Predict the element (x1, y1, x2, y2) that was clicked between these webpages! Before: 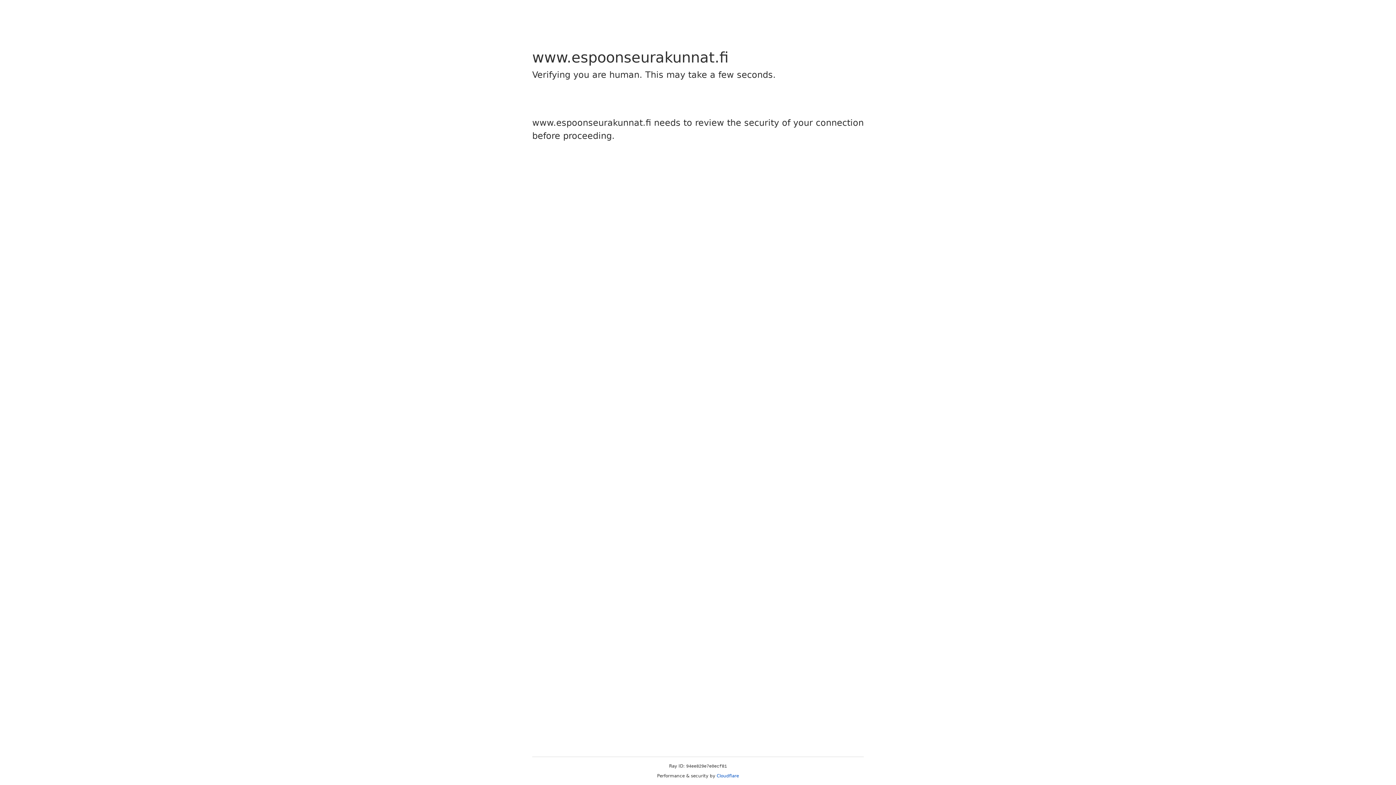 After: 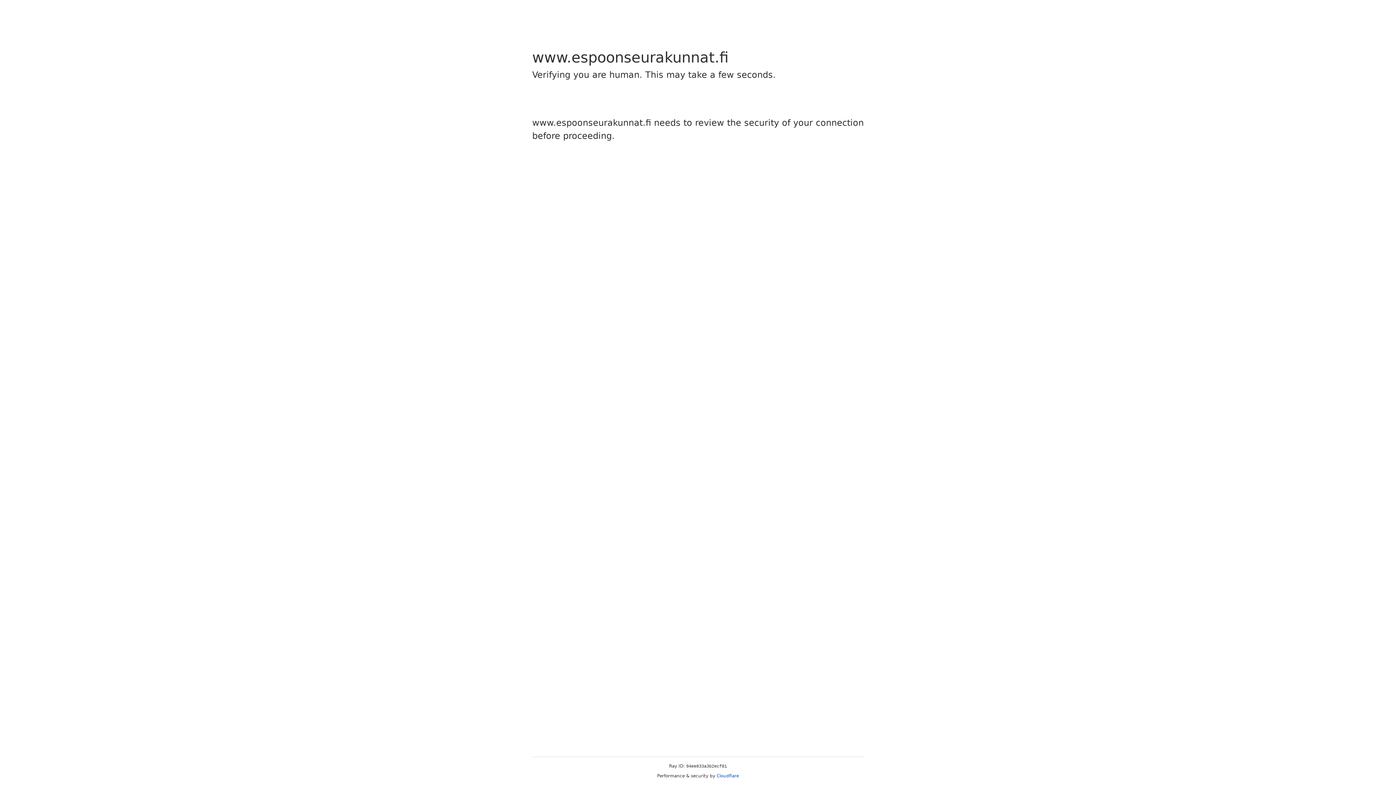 Action: label: Cloudflare bbox: (716, 773, 739, 778)